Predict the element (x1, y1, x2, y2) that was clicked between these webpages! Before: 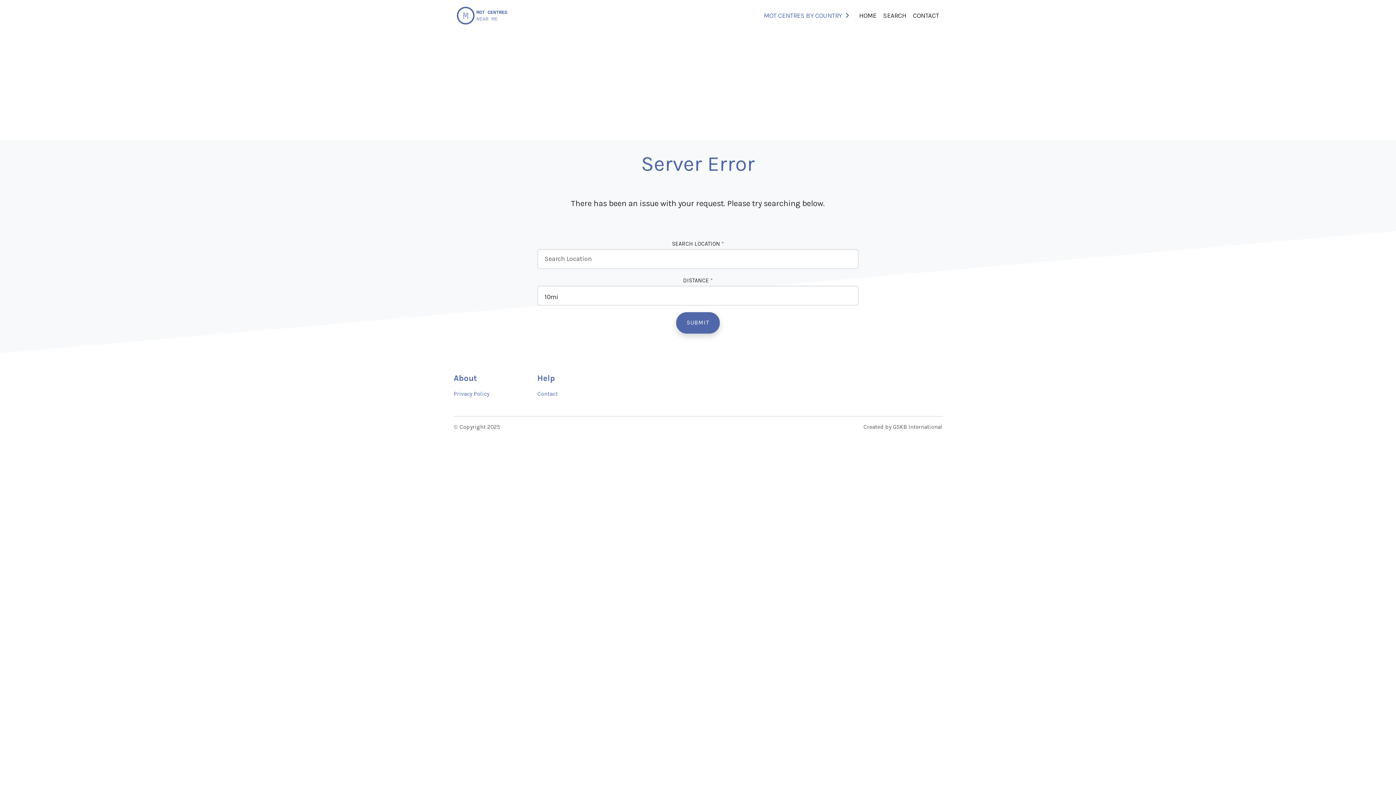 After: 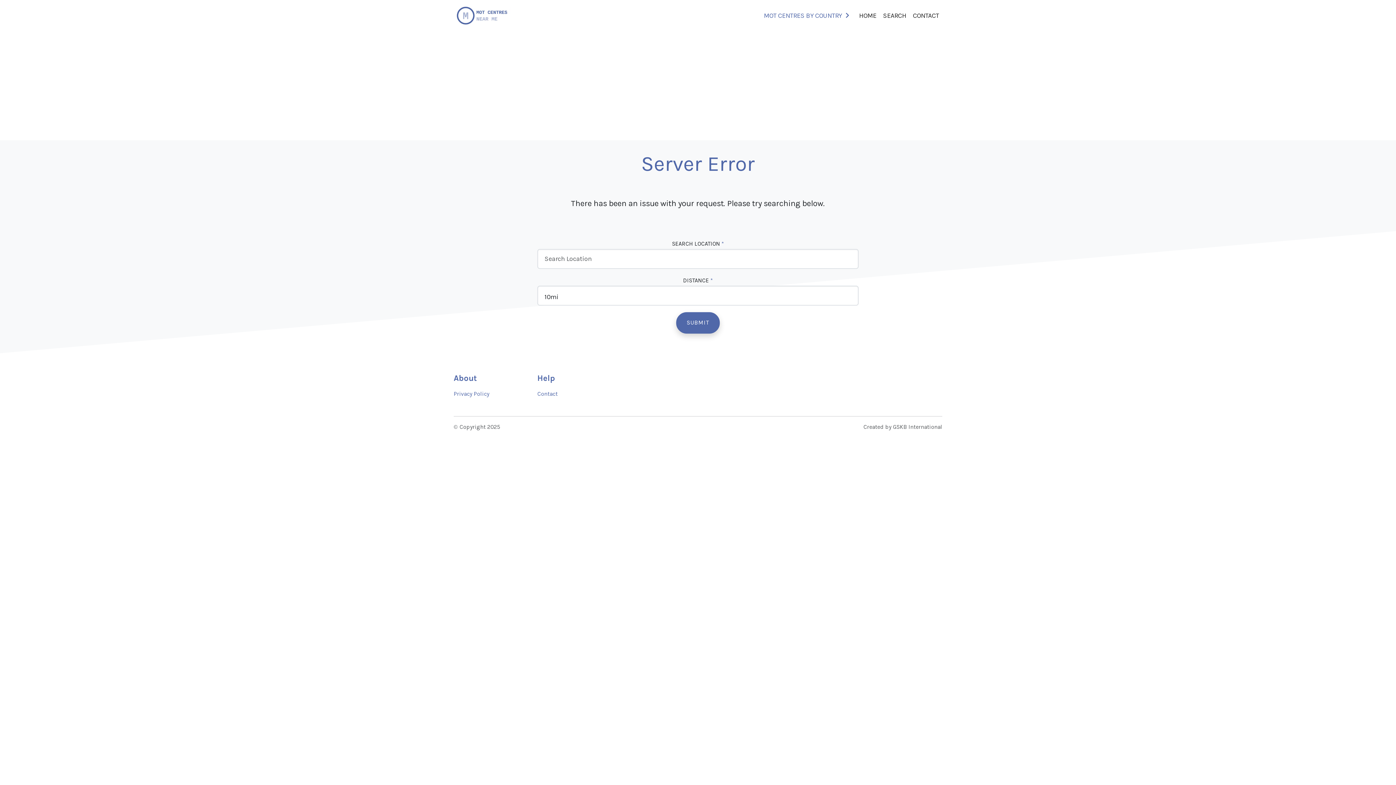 Action: label: CONTACT bbox: (909, 7, 942, 23)